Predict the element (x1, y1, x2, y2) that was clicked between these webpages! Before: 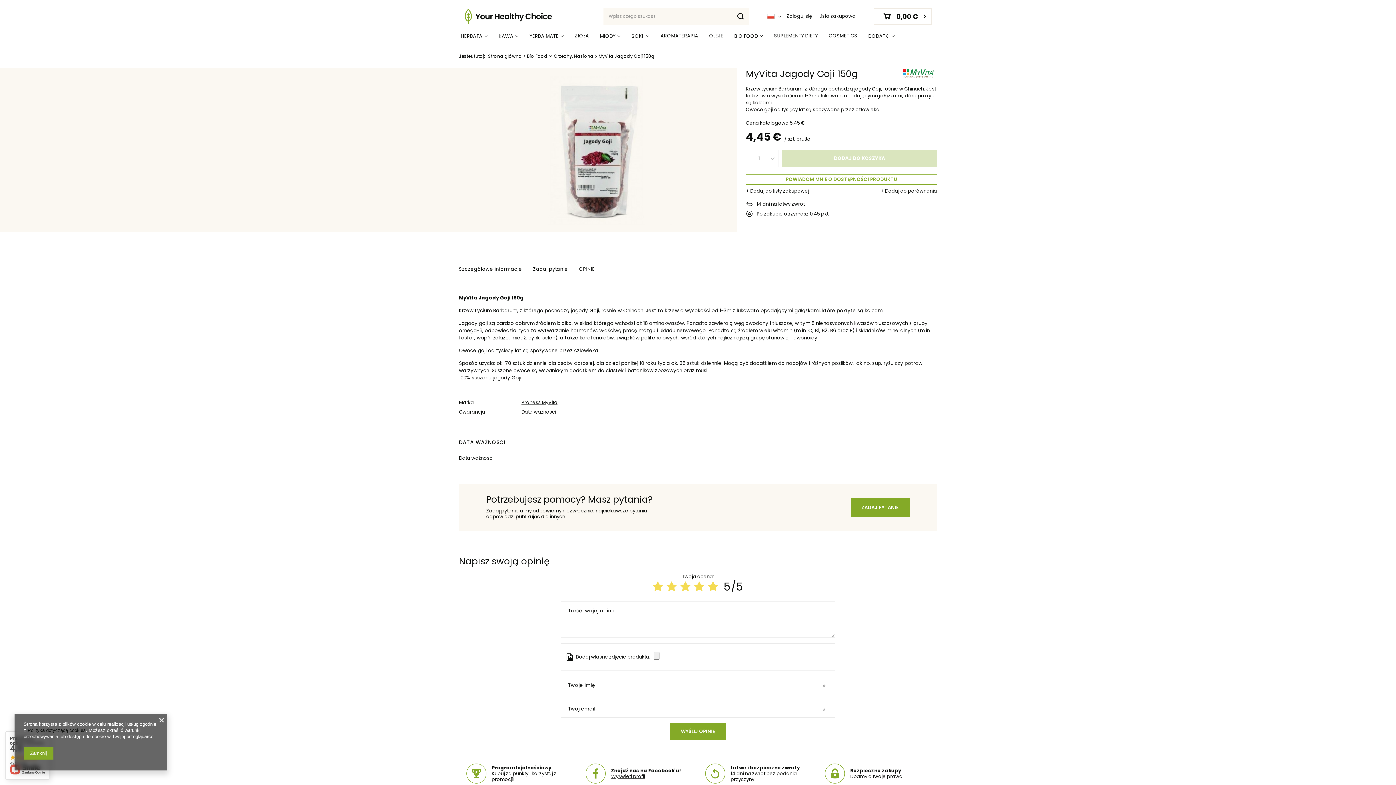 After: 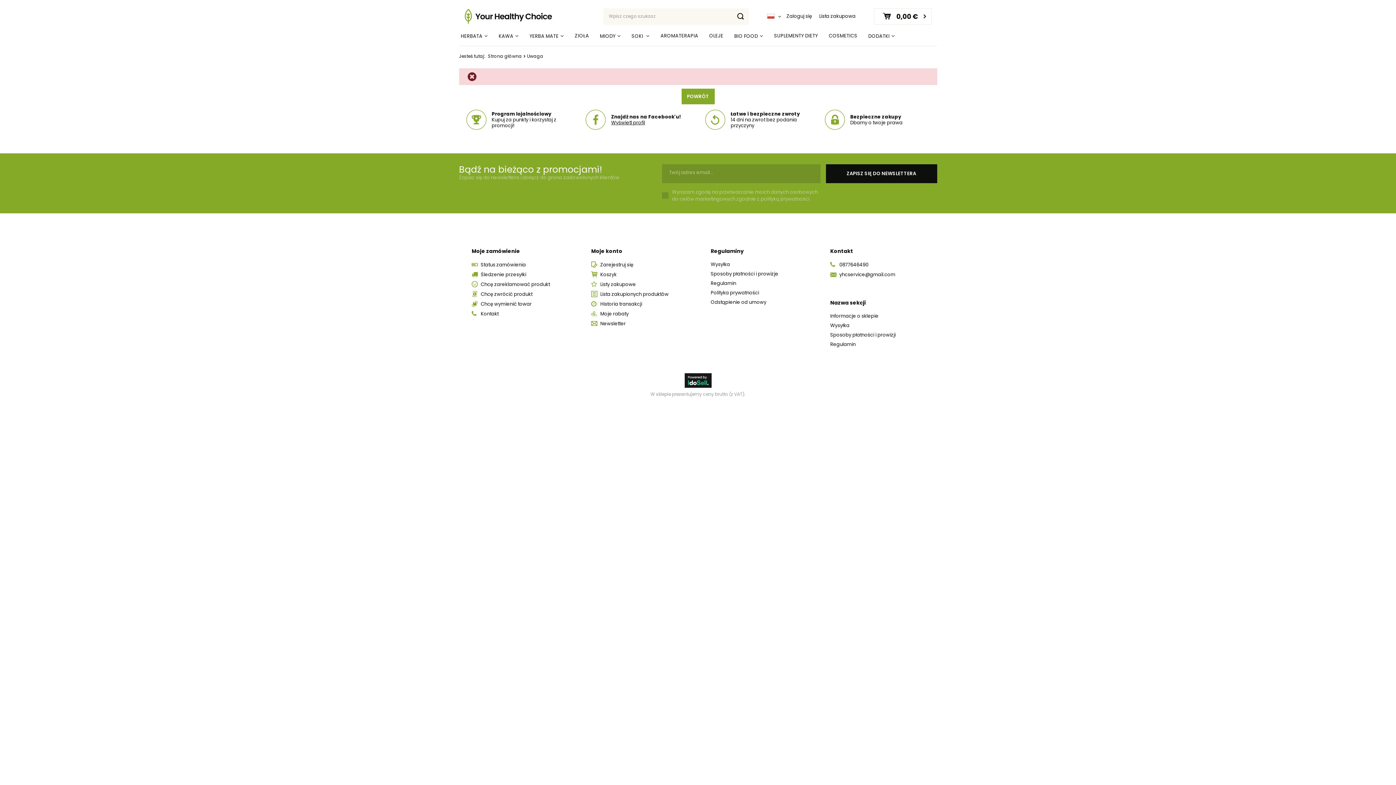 Action: bbox: (874, 8, 931, 24) label: 0,00 €